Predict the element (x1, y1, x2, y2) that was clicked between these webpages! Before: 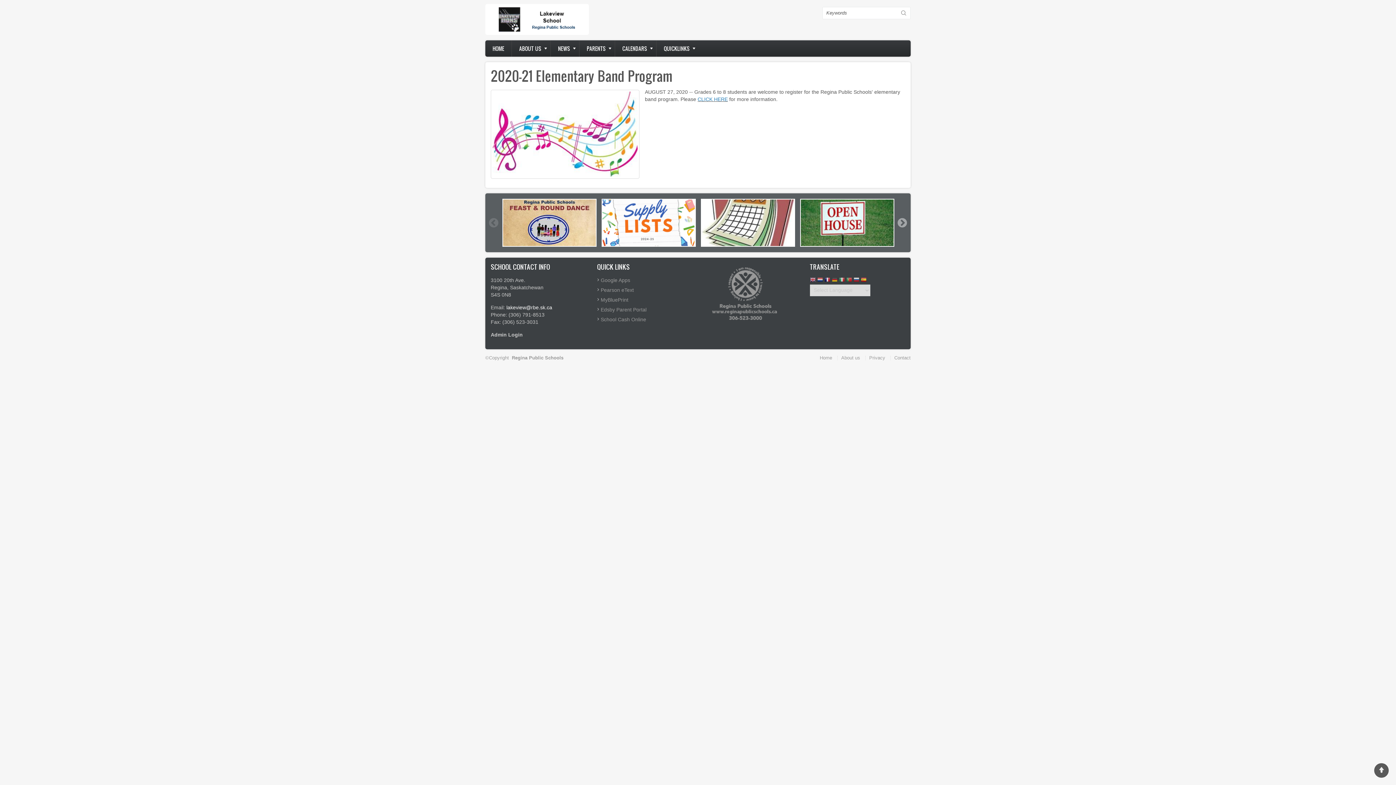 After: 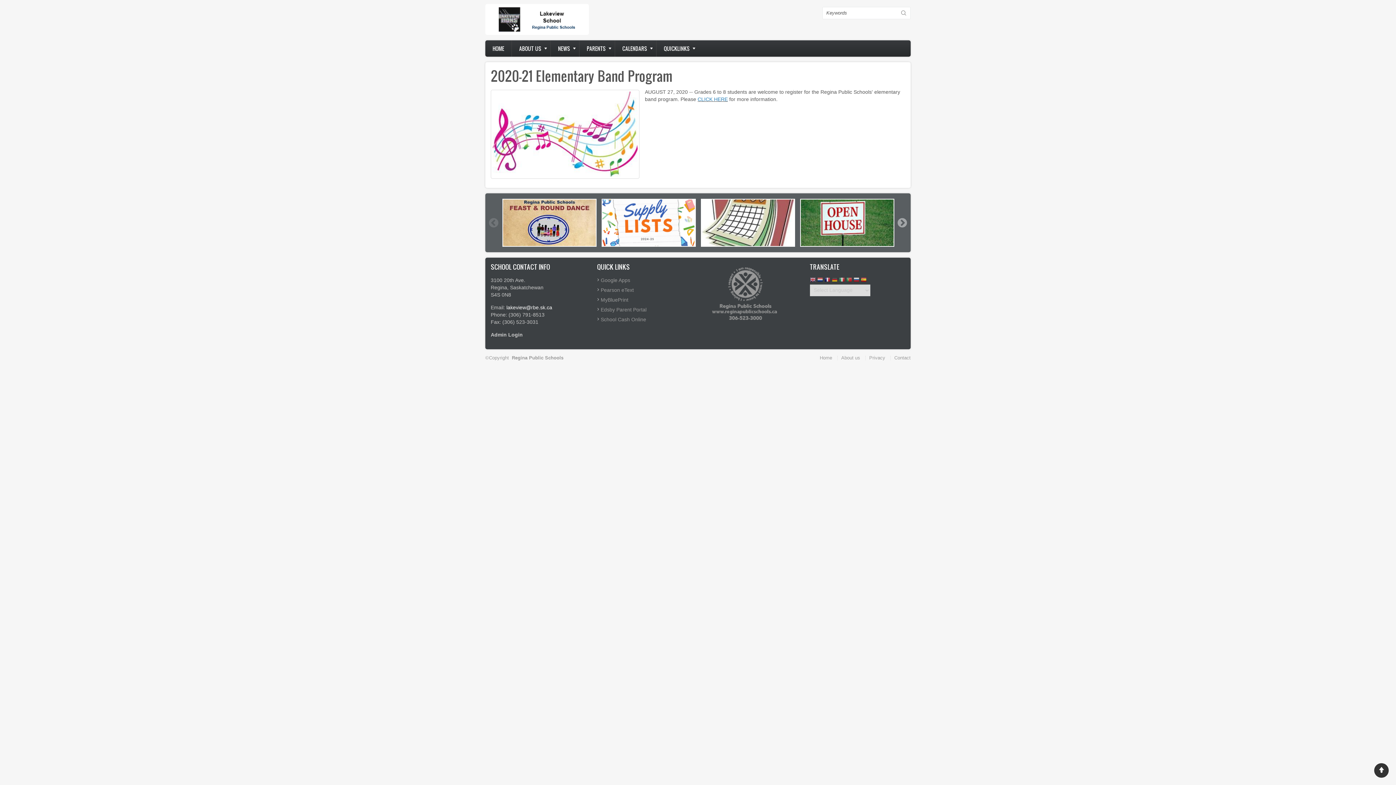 Action: bbox: (1374, 763, 1389, 778)